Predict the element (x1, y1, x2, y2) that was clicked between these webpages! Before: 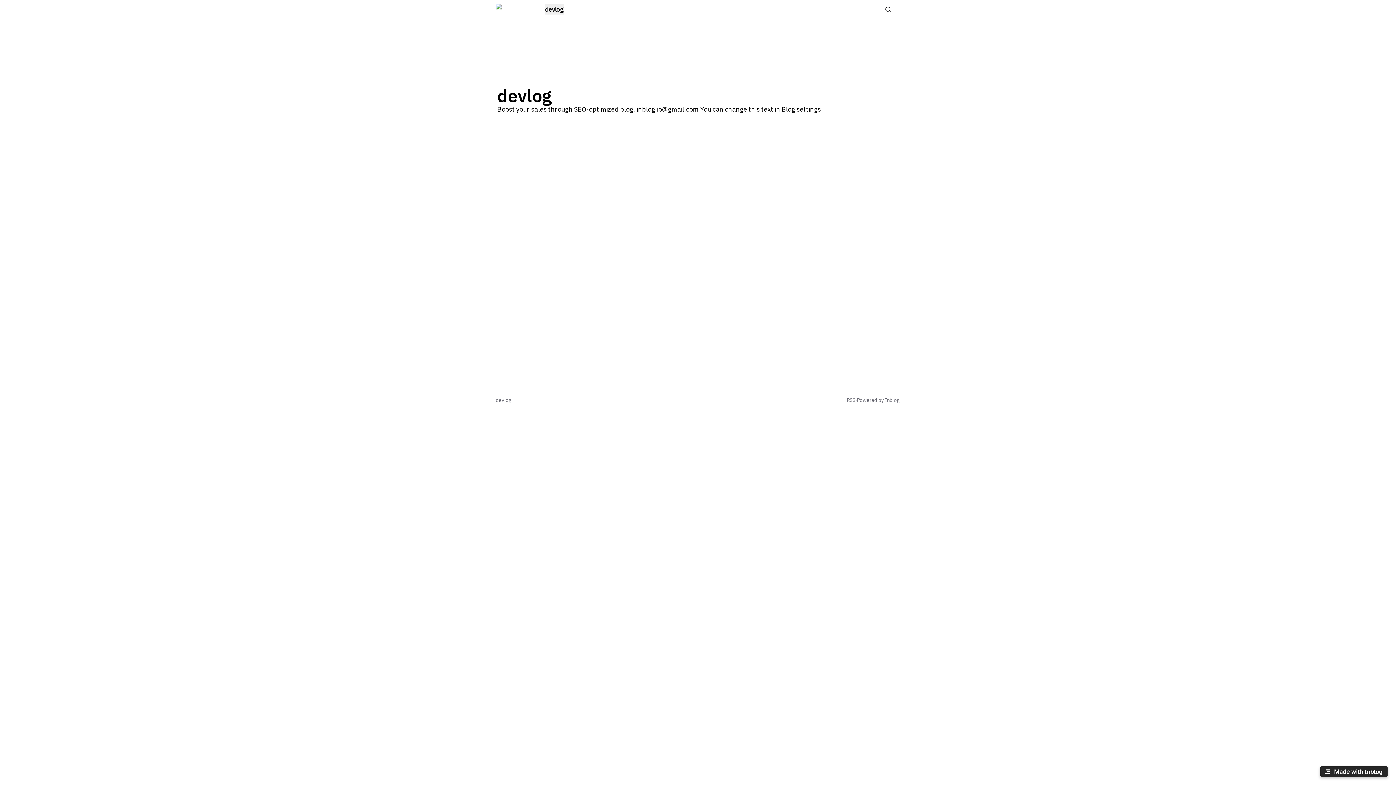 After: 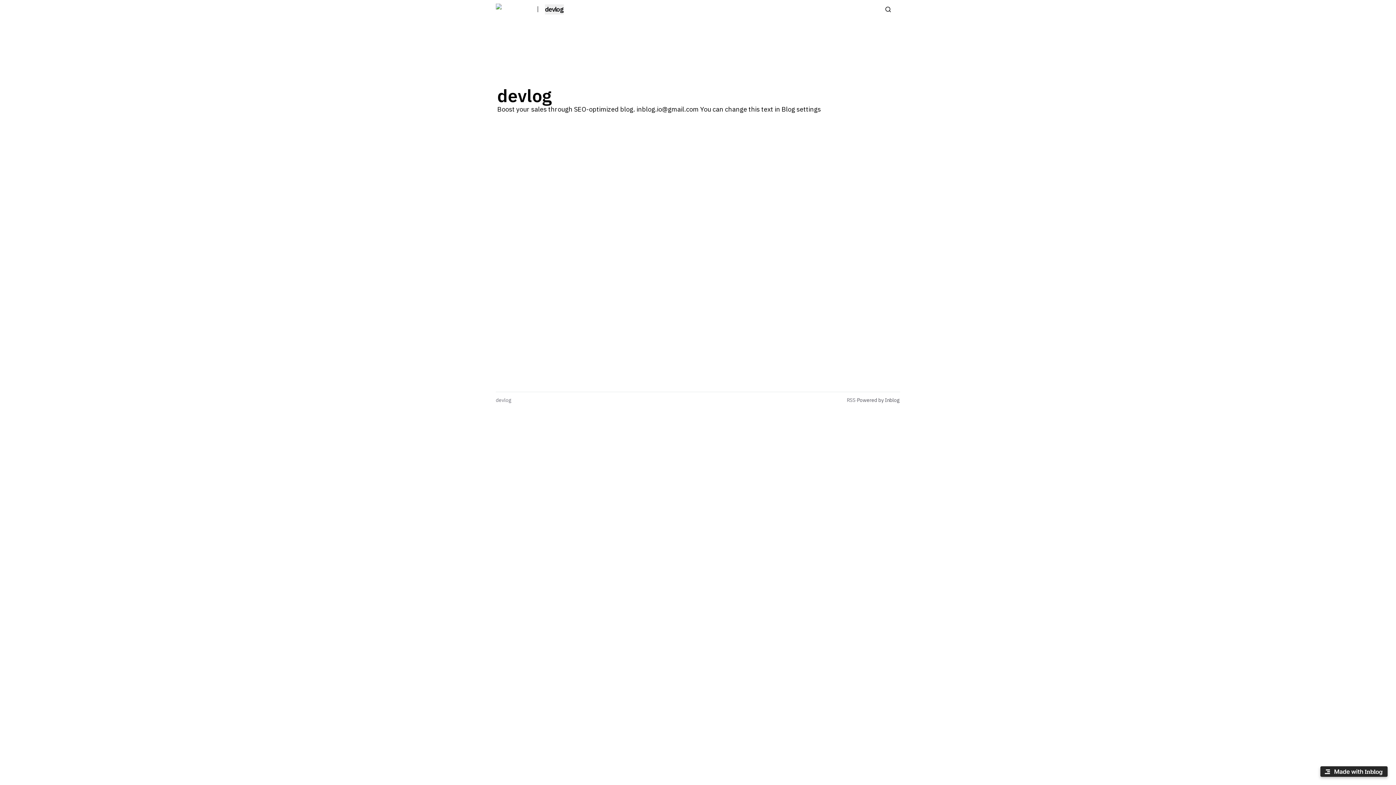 Action: label: Powered by Inblog bbox: (853, 396, 900, 404)